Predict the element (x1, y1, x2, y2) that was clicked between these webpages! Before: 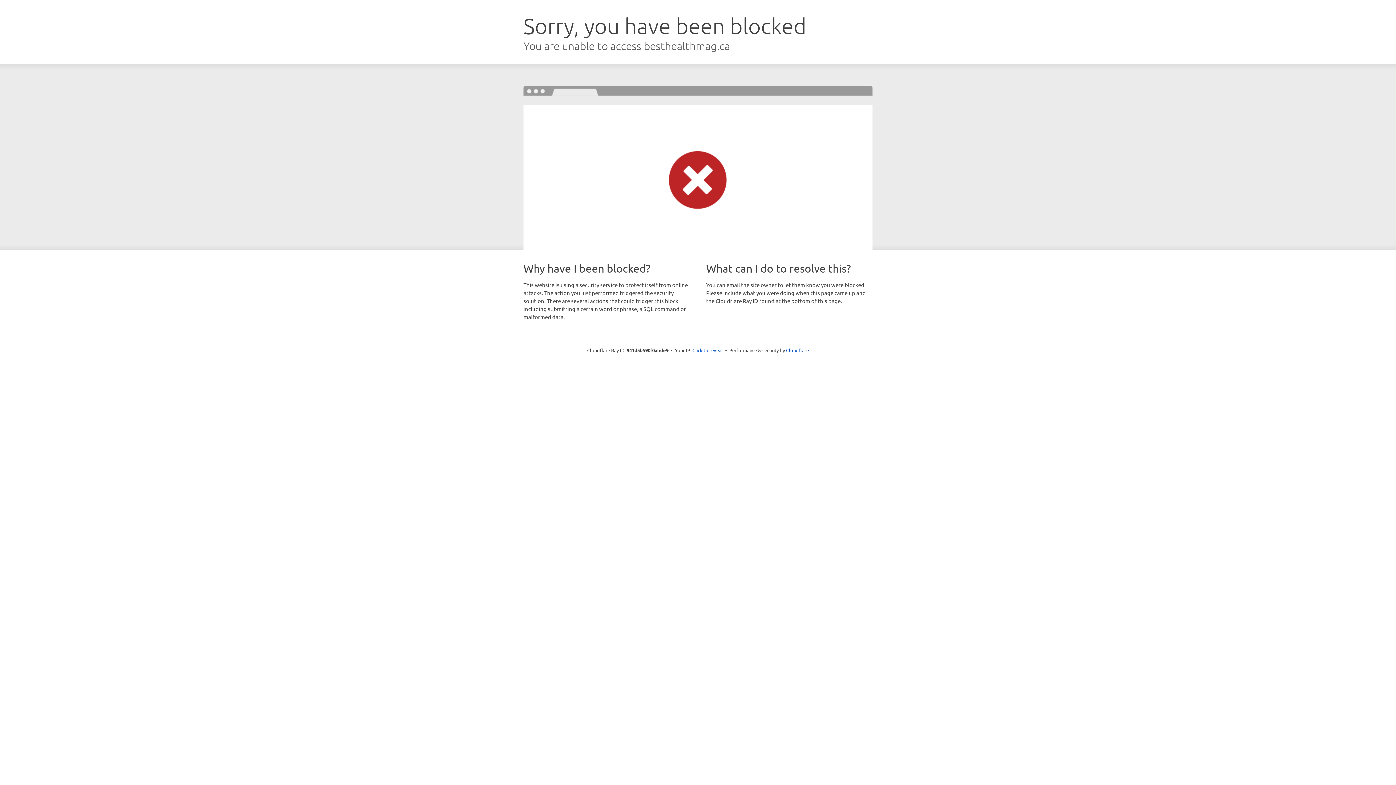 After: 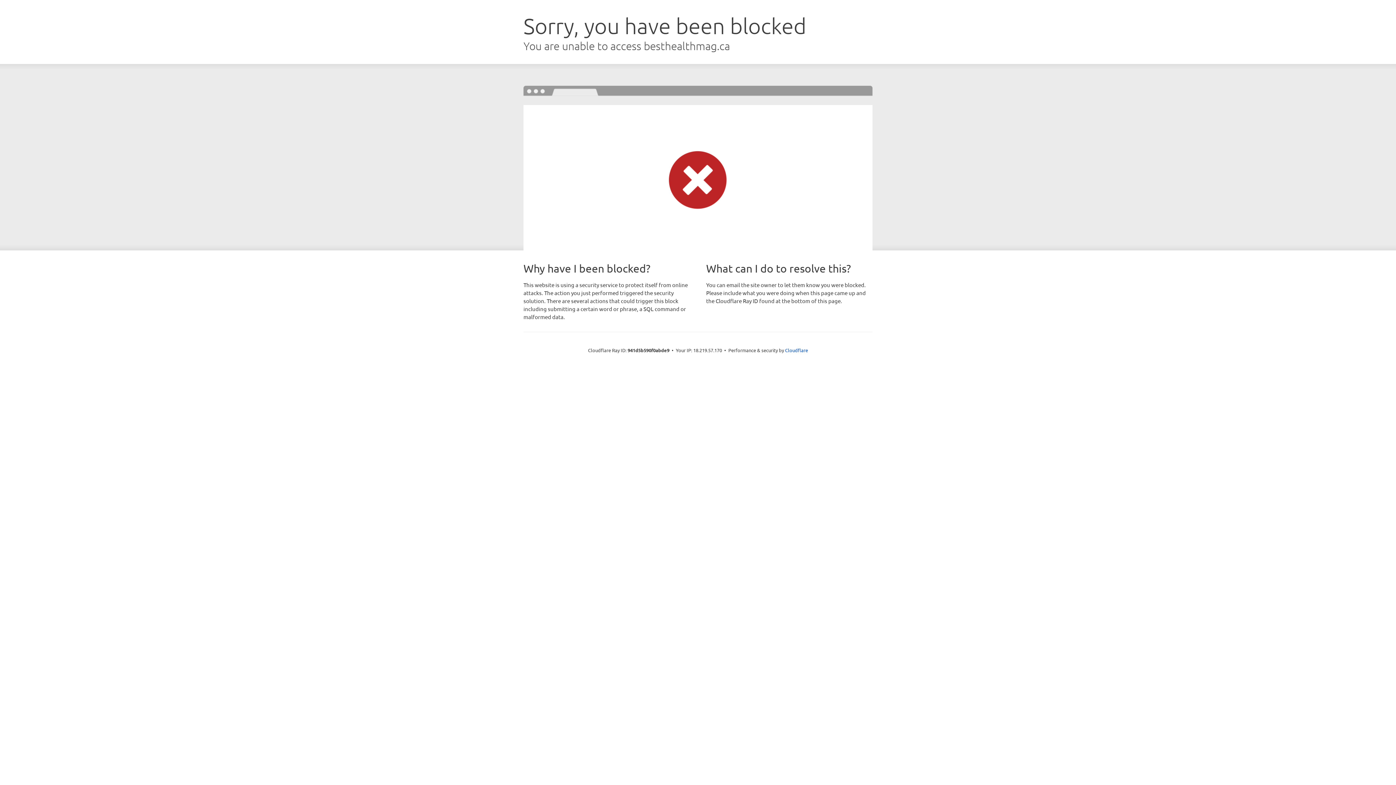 Action: bbox: (692, 346, 723, 353) label: Click to reveal